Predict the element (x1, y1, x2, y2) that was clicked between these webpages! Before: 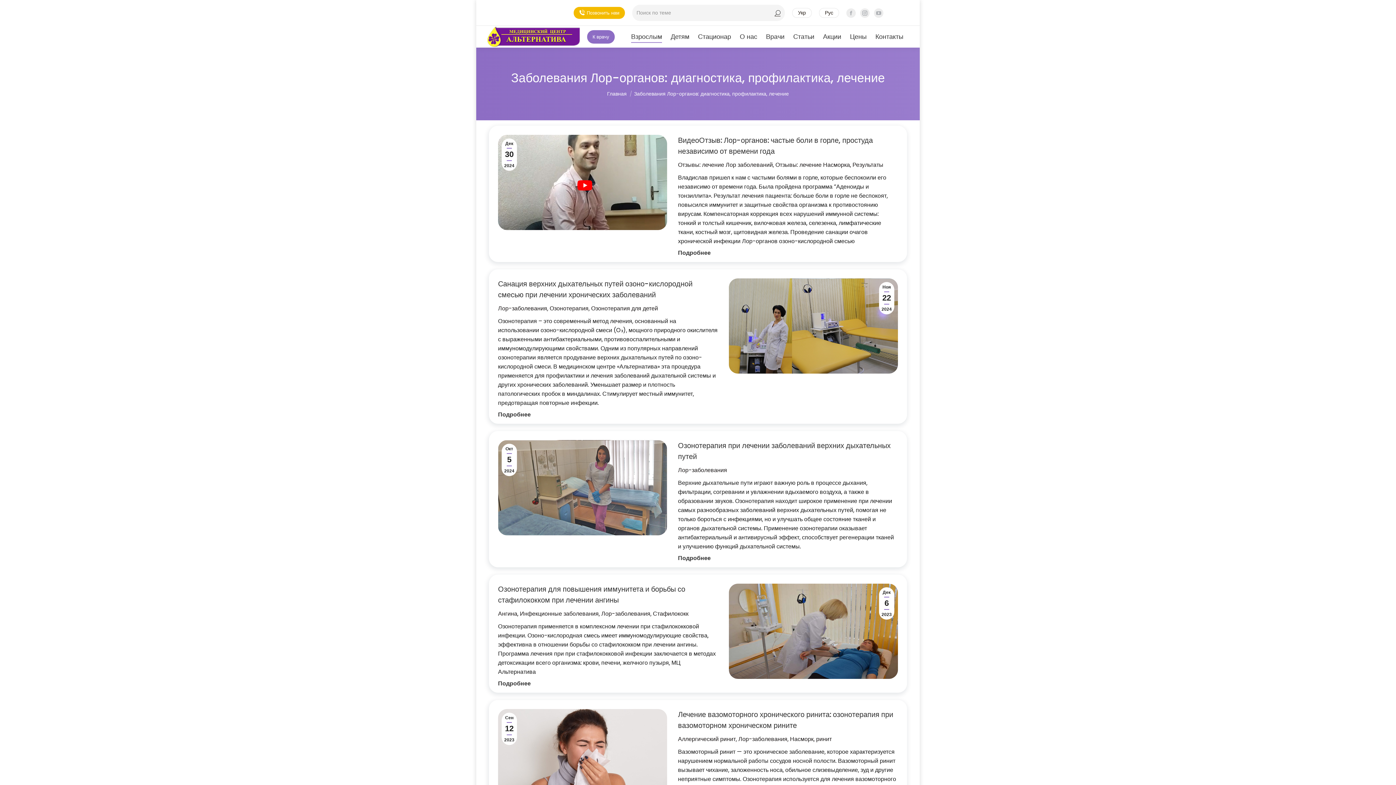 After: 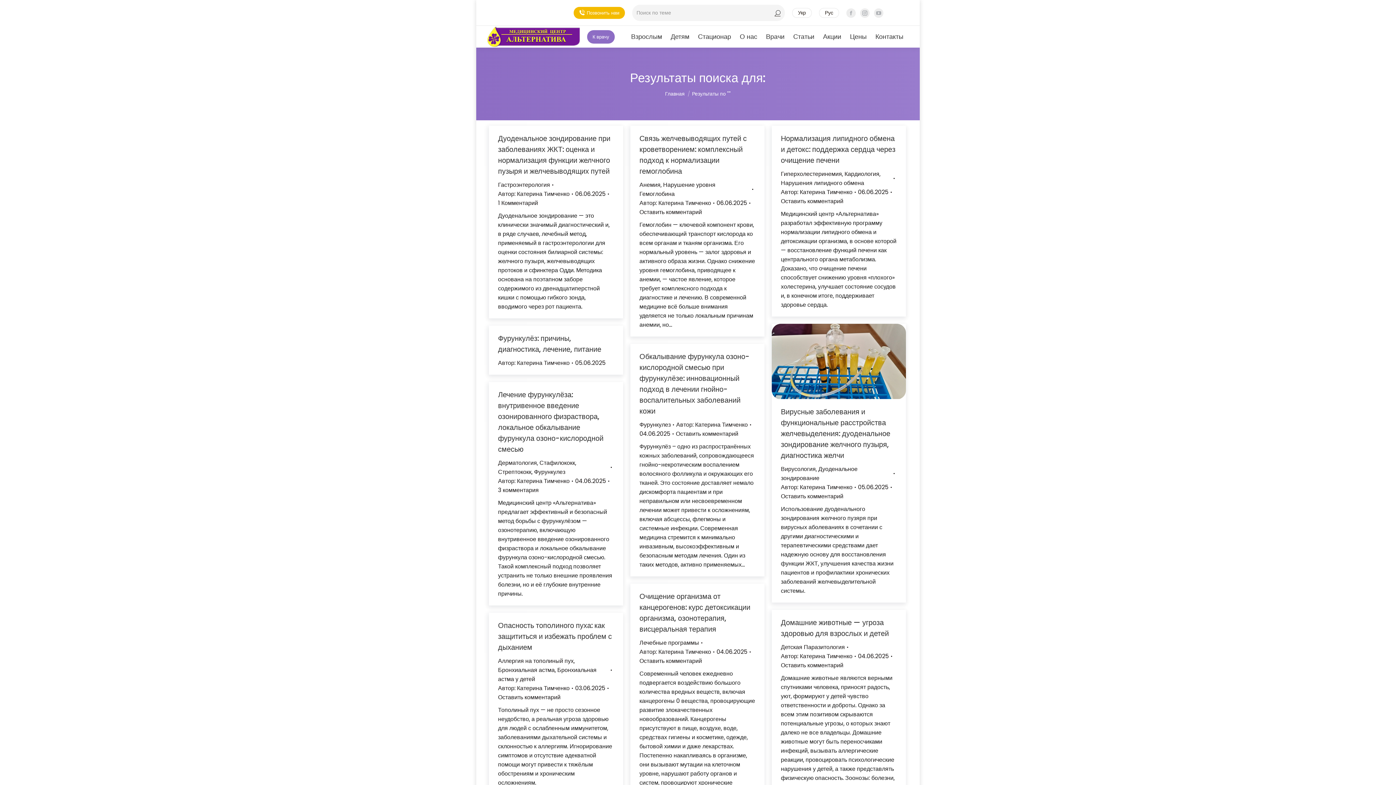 Action: bbox: (774, 4, 780, 21)